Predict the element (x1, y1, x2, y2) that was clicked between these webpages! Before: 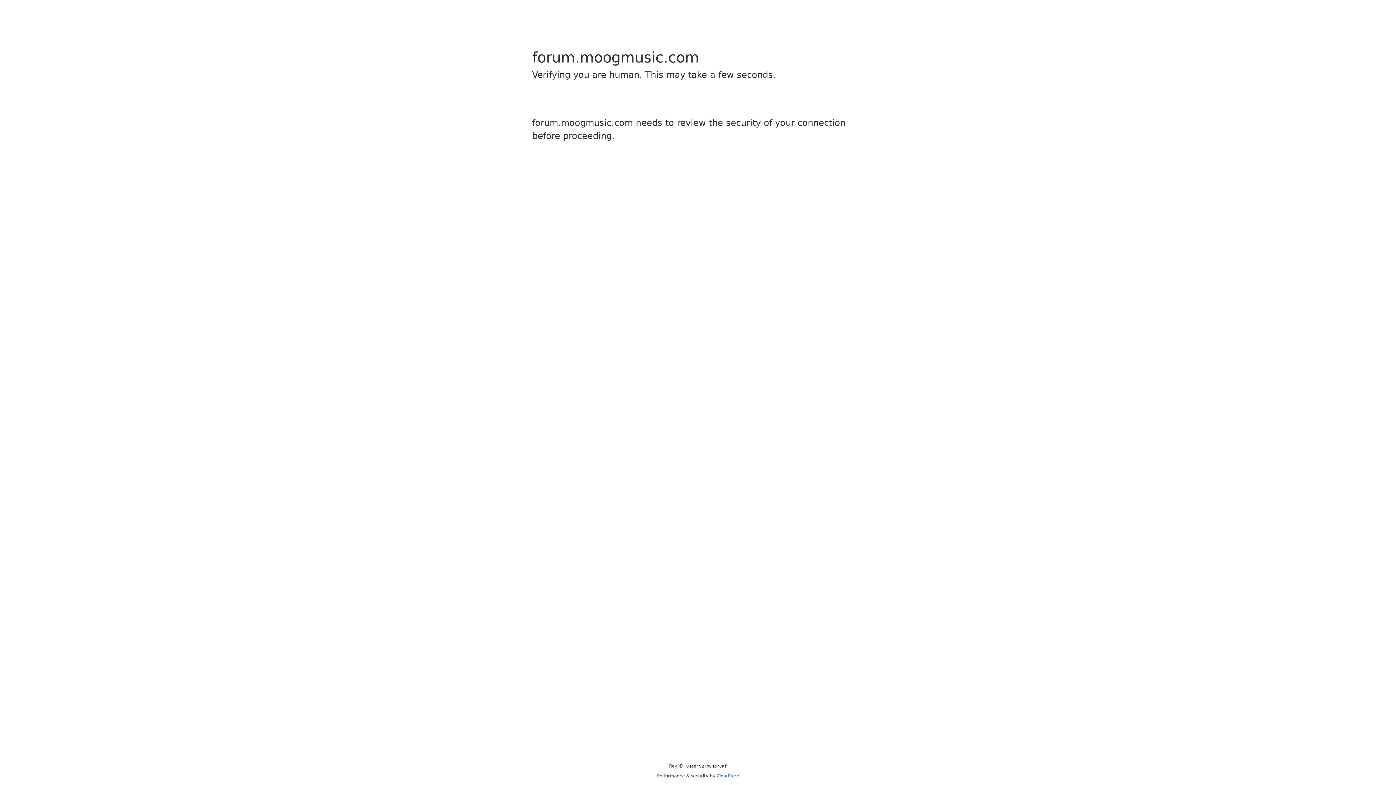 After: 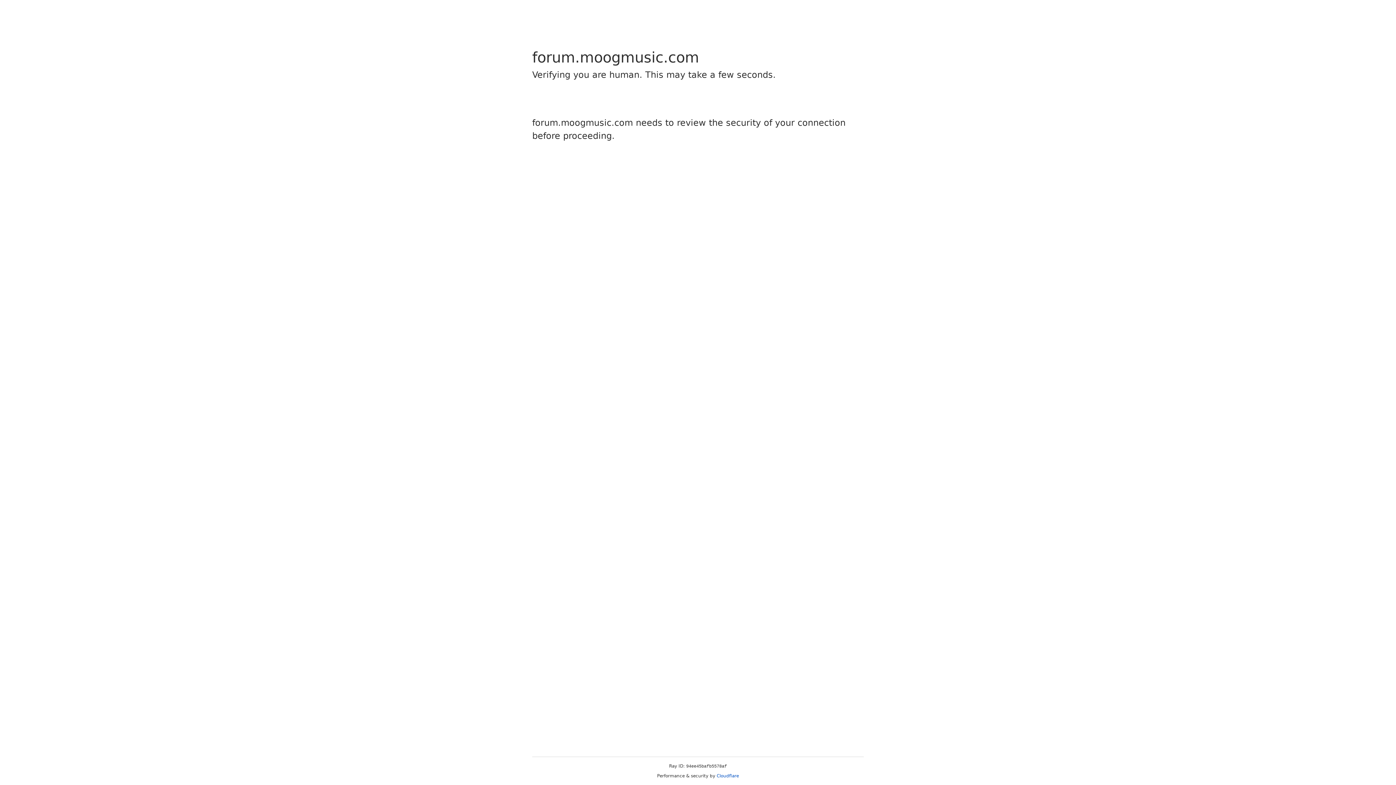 Action: bbox: (716, 773, 739, 778) label: Cloudflare